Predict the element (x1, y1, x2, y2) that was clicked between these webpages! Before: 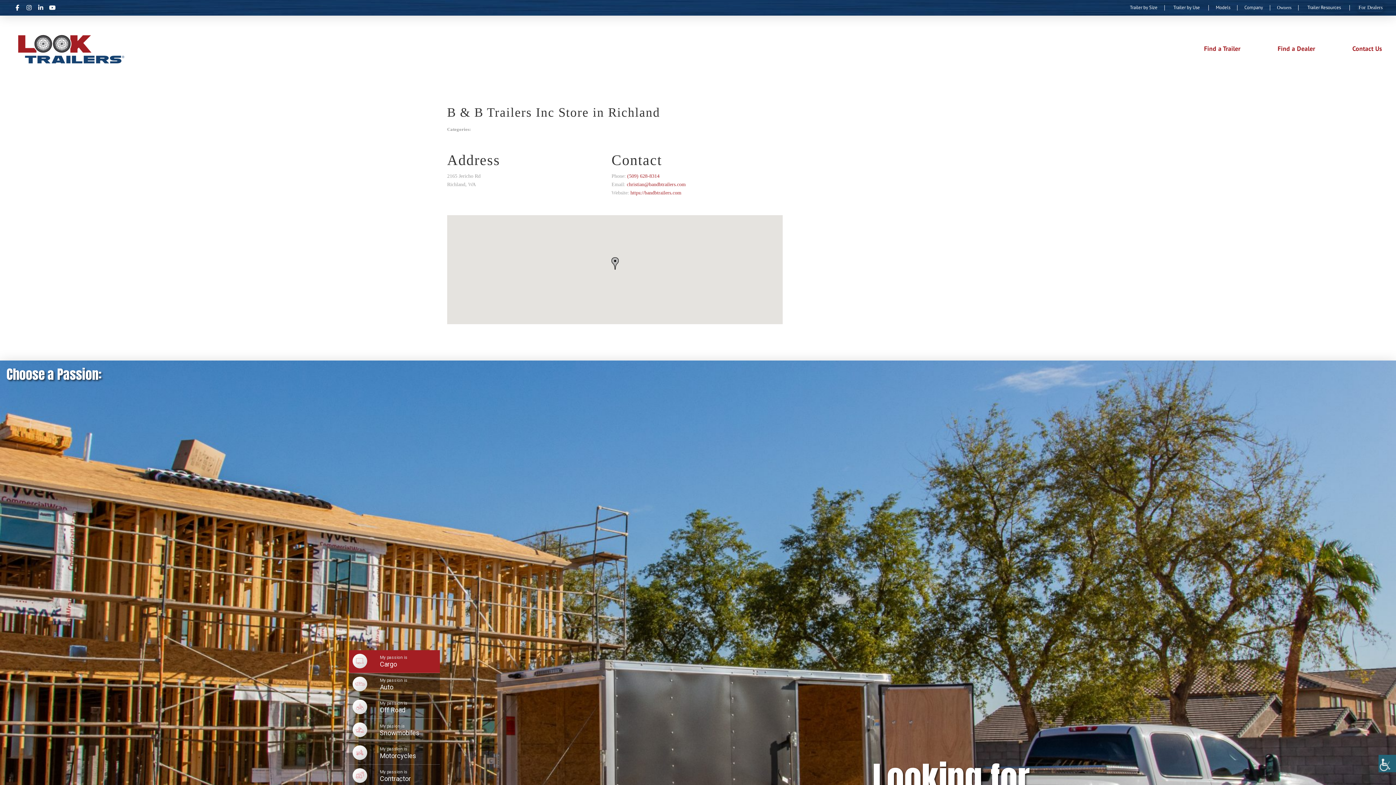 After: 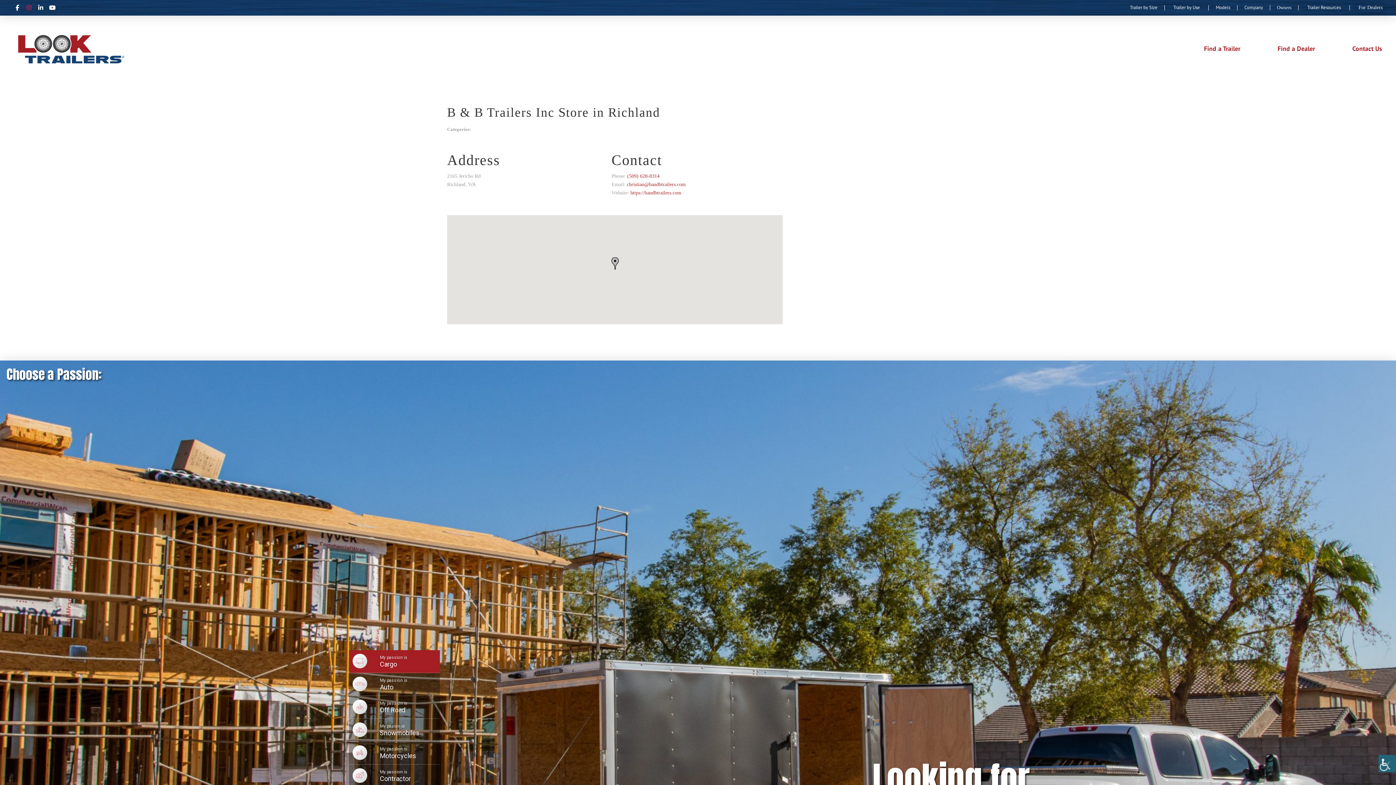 Action: bbox: (23, 0, 34, 15)